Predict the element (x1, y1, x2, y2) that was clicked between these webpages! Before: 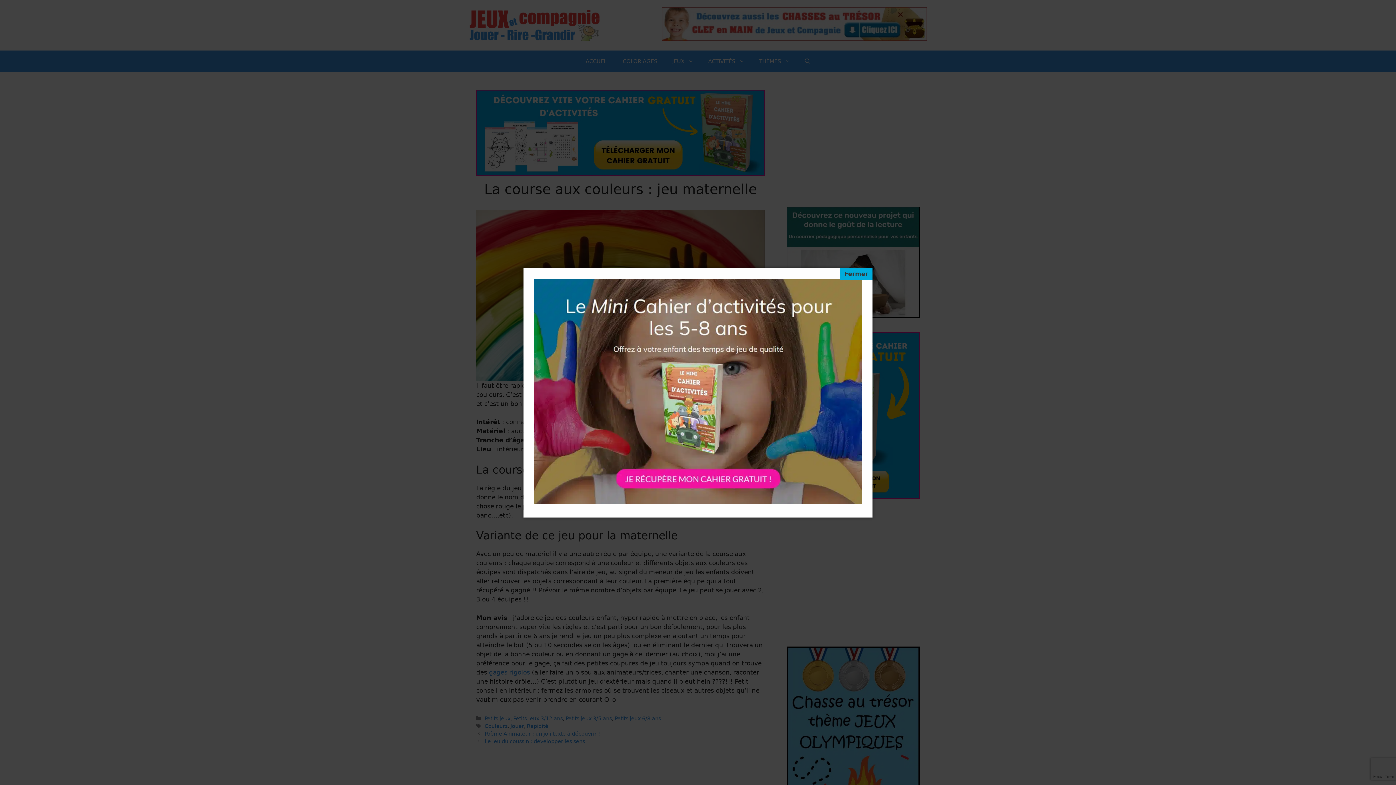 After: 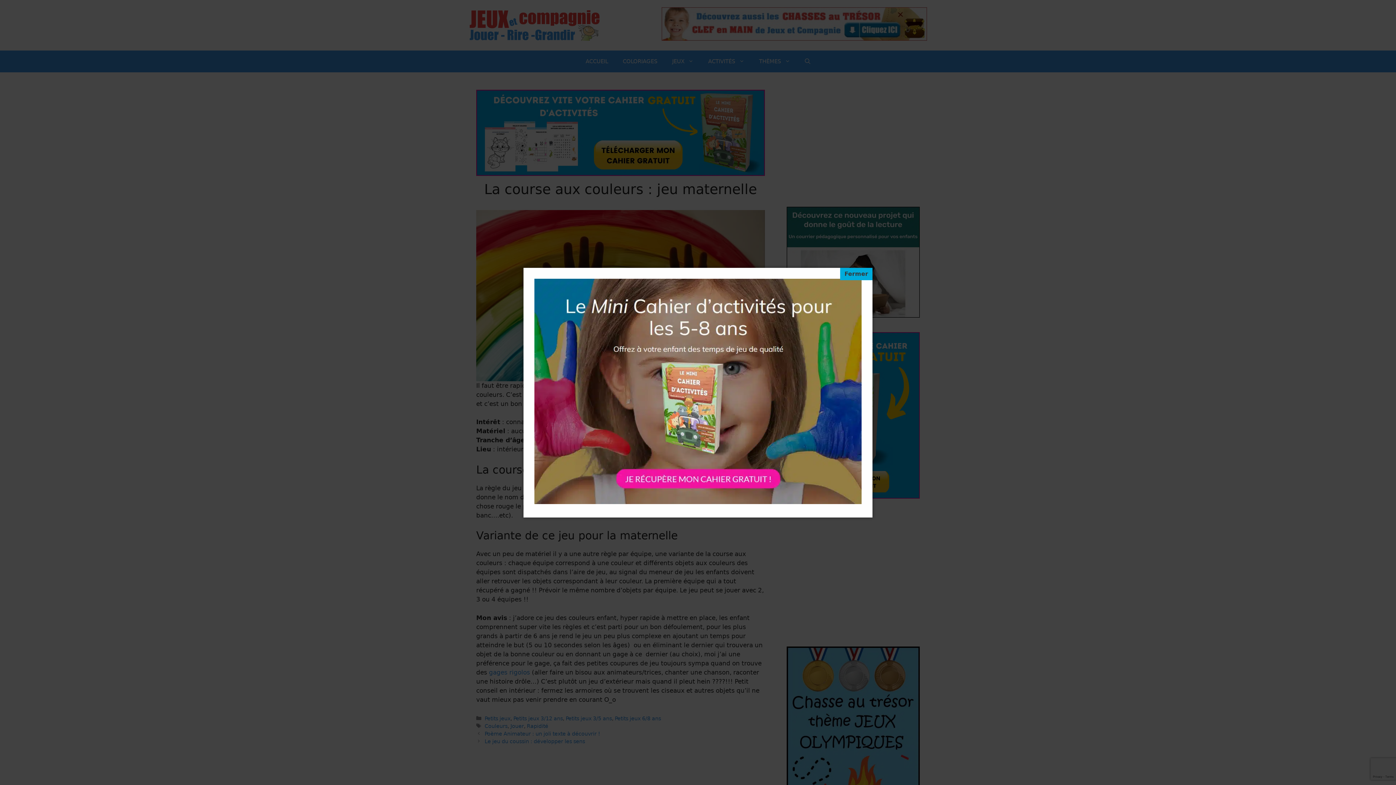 Action: bbox: (534, 278, 861, 506)